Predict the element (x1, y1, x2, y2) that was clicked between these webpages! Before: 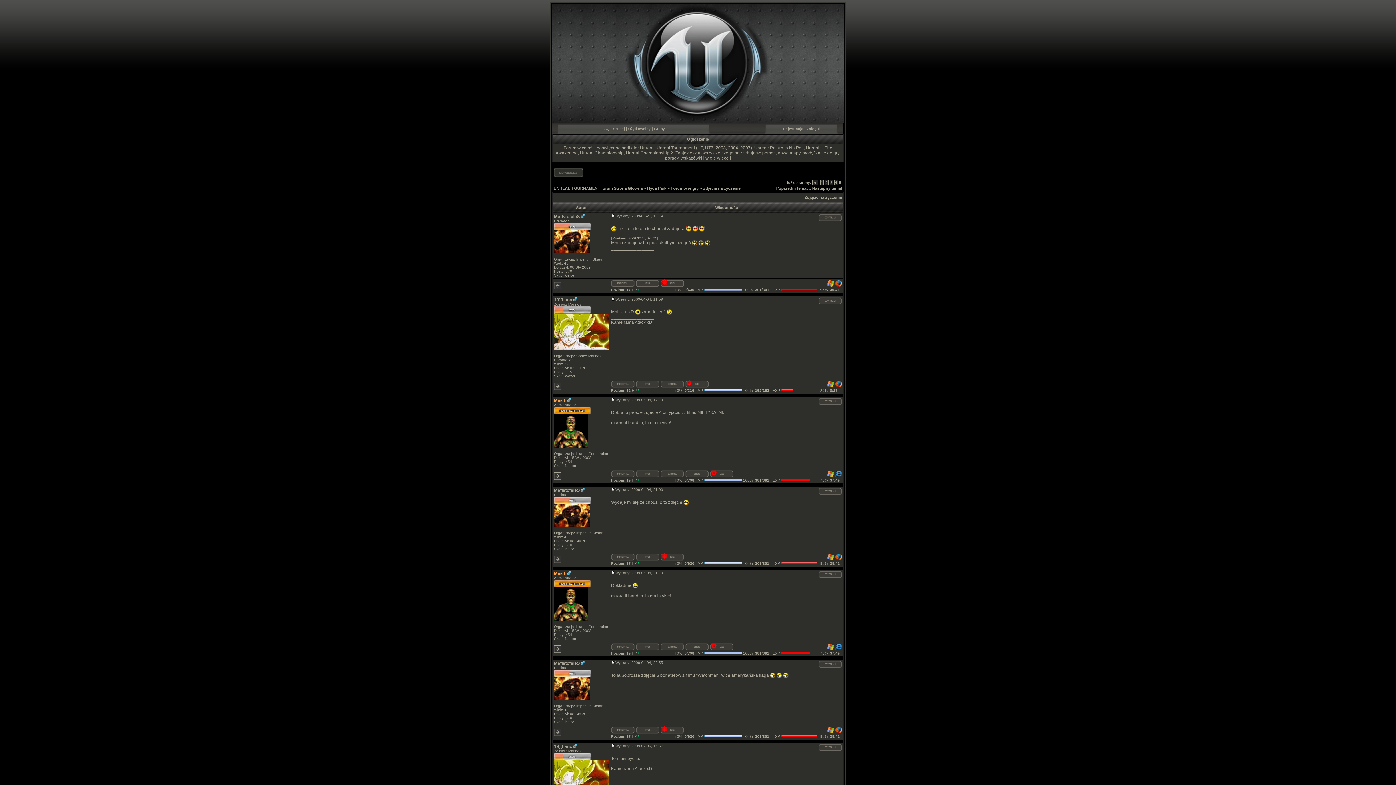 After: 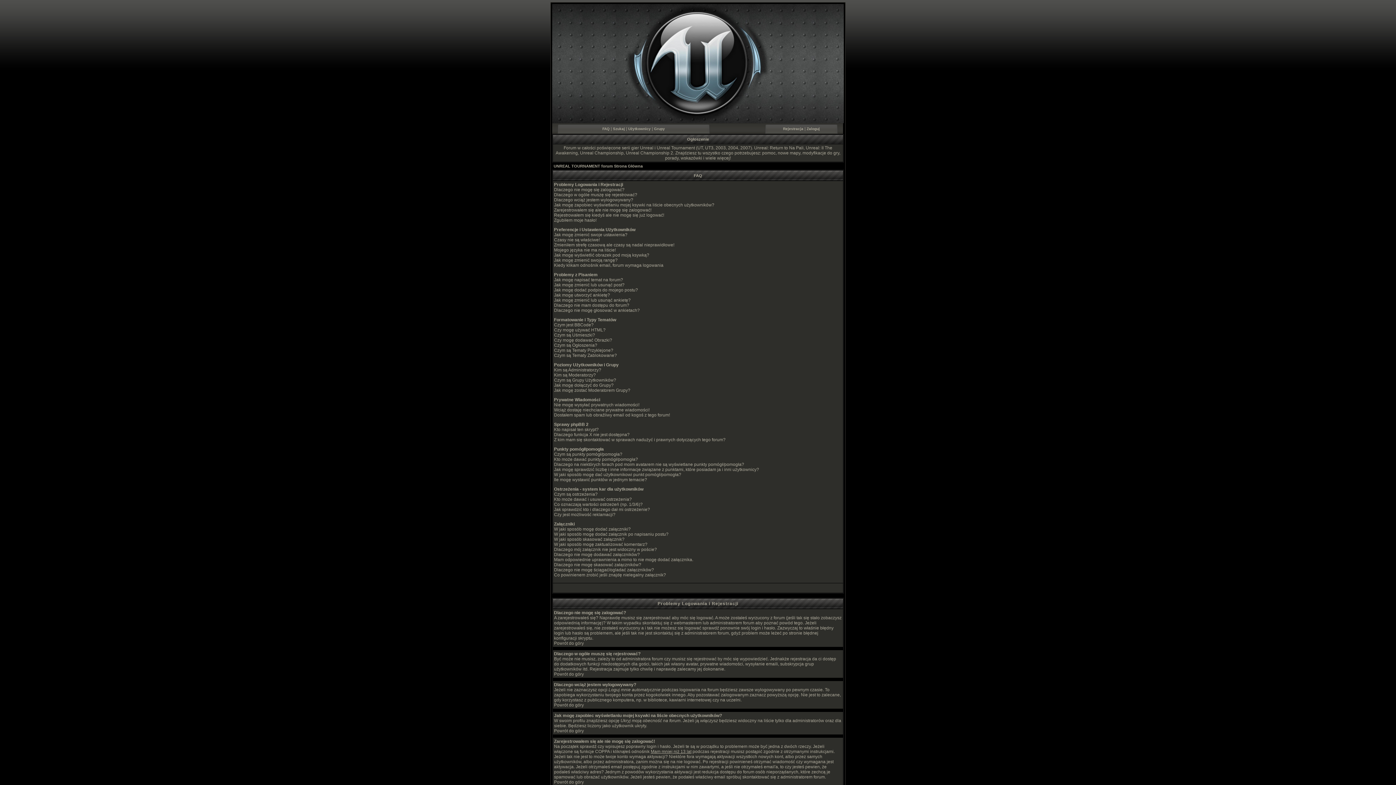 Action: bbox: (602, 126, 609, 130) label: FAQ